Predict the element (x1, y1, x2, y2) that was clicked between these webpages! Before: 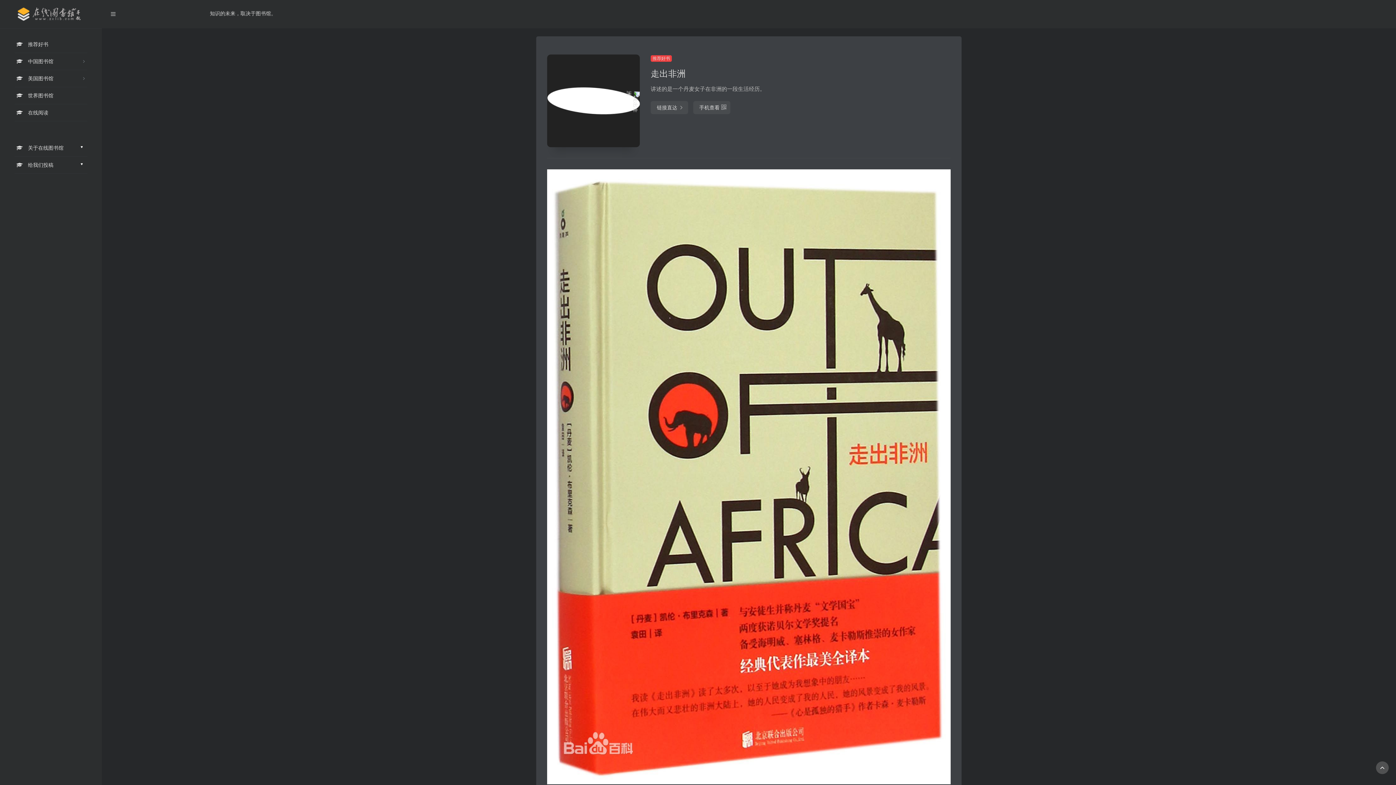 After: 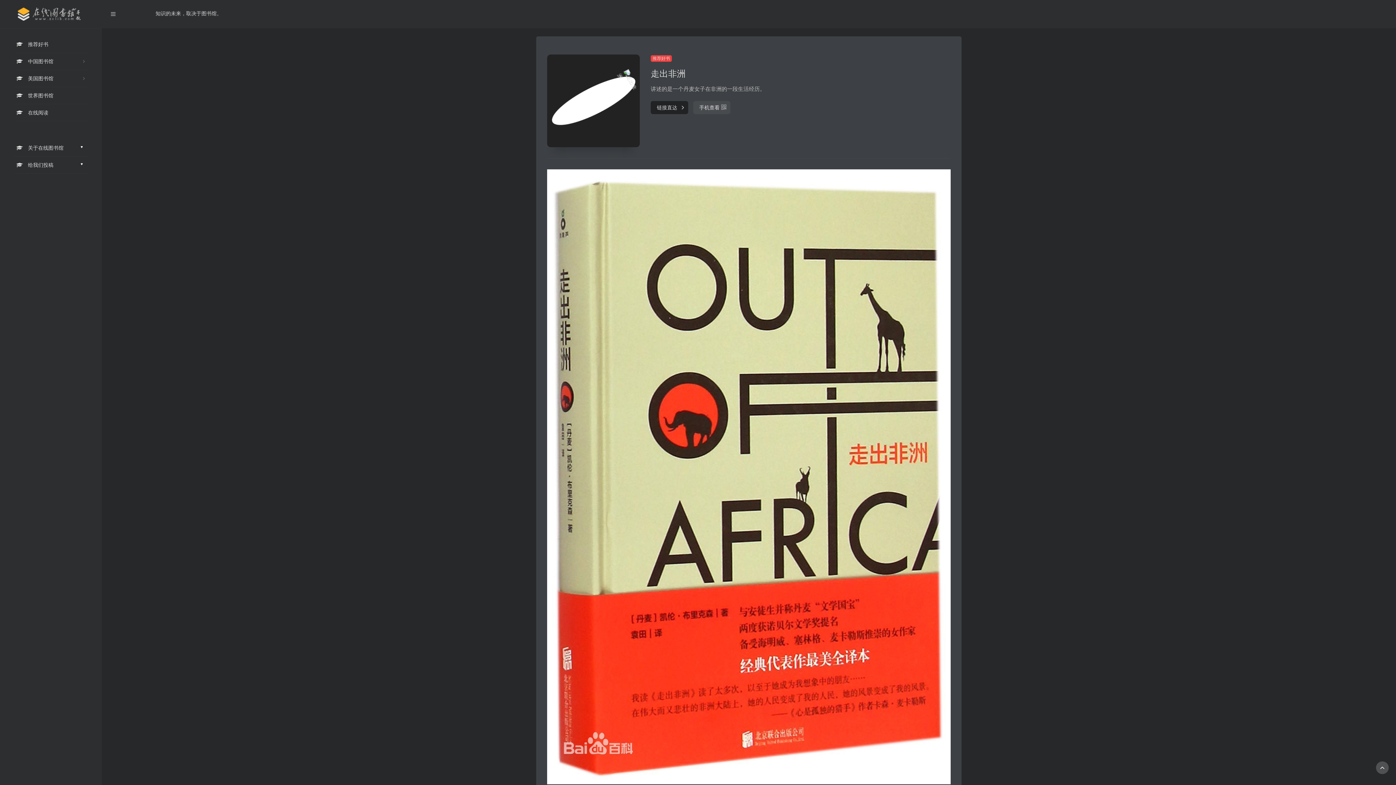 Action: bbox: (650, 101, 688, 114) label: 链接直达